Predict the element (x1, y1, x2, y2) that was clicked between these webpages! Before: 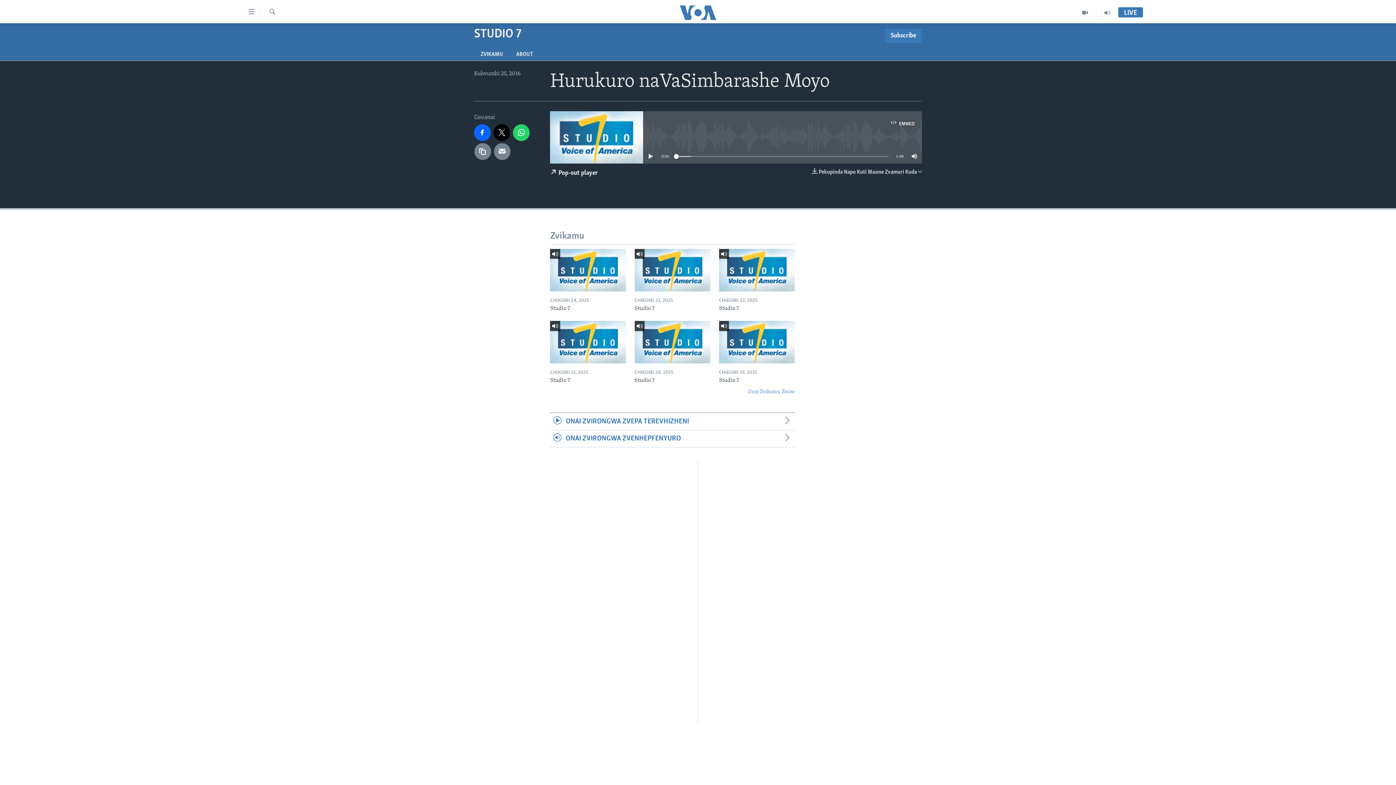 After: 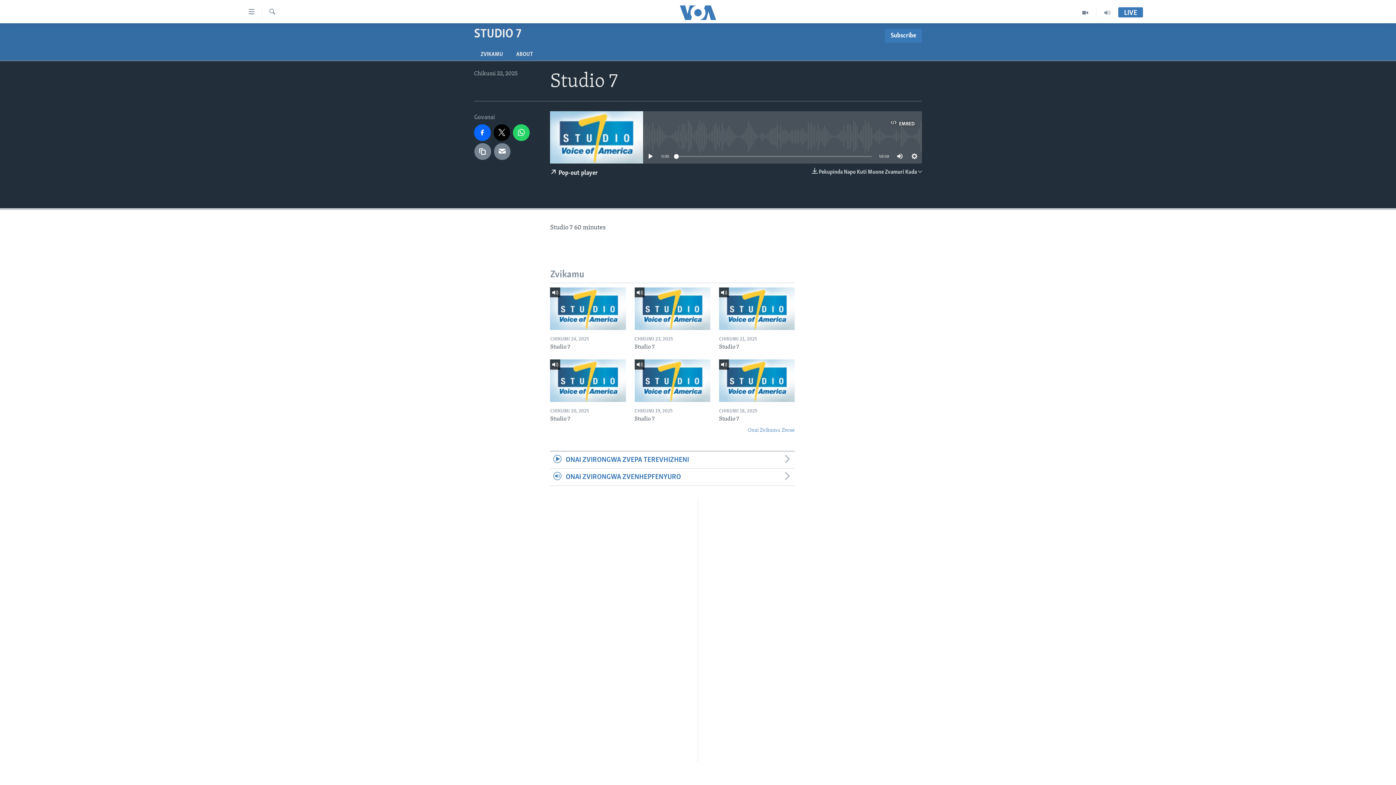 Action: bbox: (719, 249, 794, 291)